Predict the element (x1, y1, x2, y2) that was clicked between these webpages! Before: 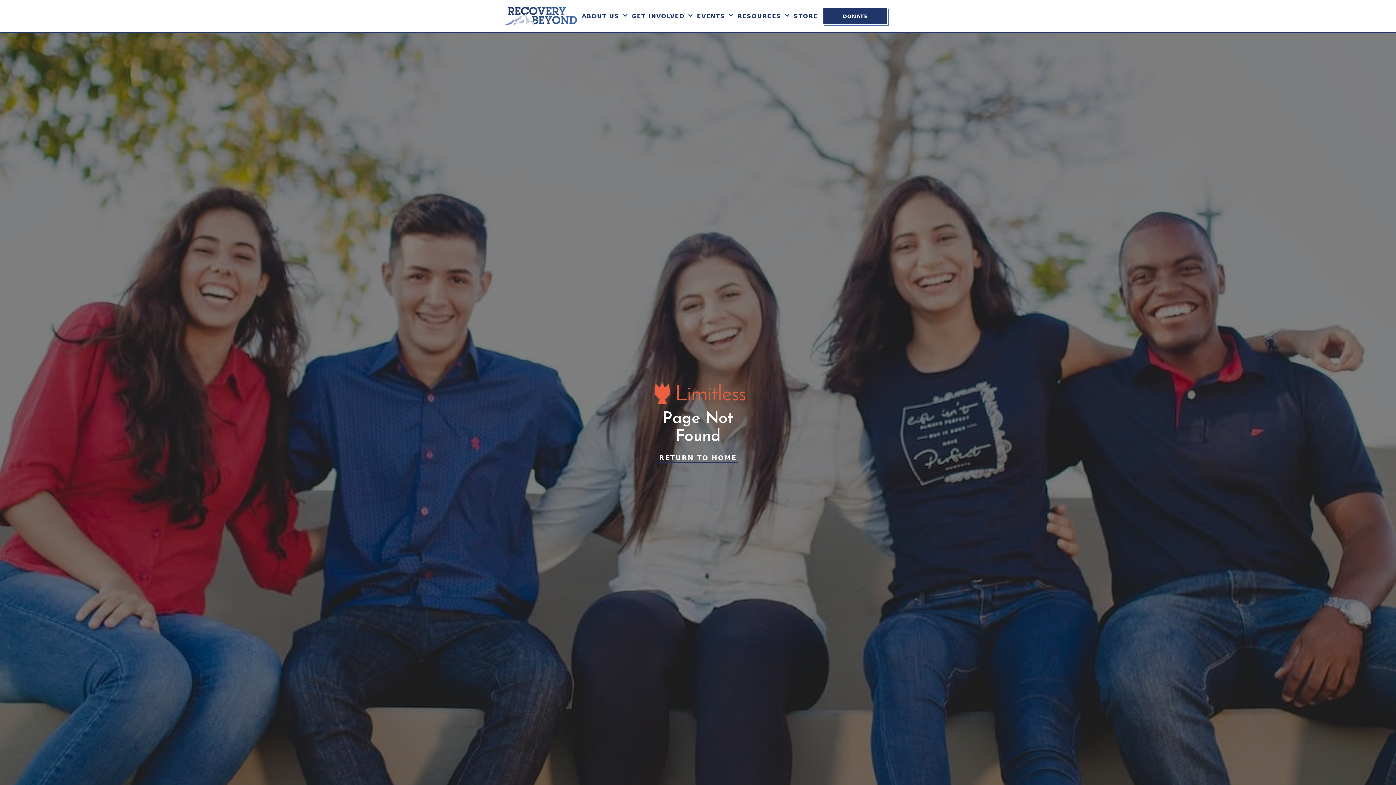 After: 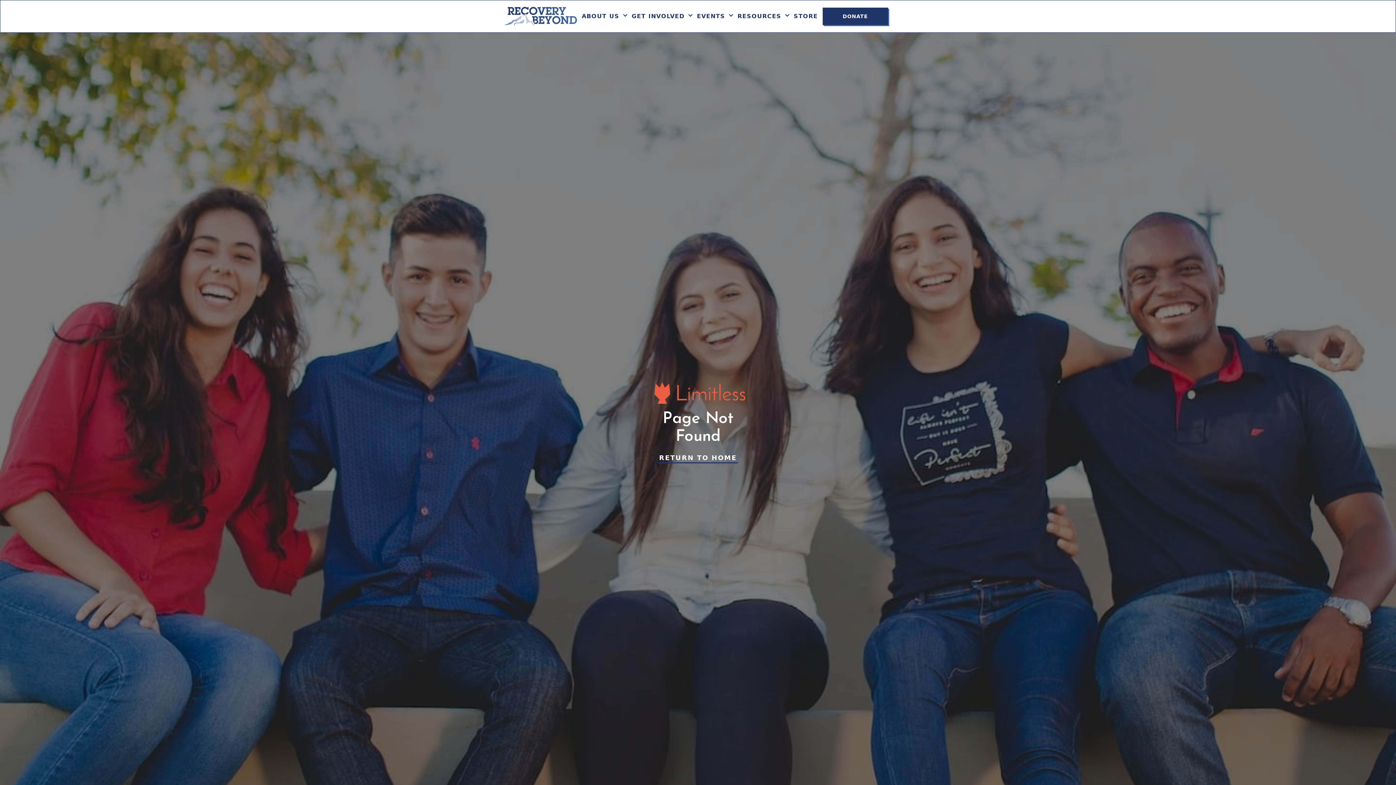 Action: label: DONATE bbox: (822, 7, 888, 25)